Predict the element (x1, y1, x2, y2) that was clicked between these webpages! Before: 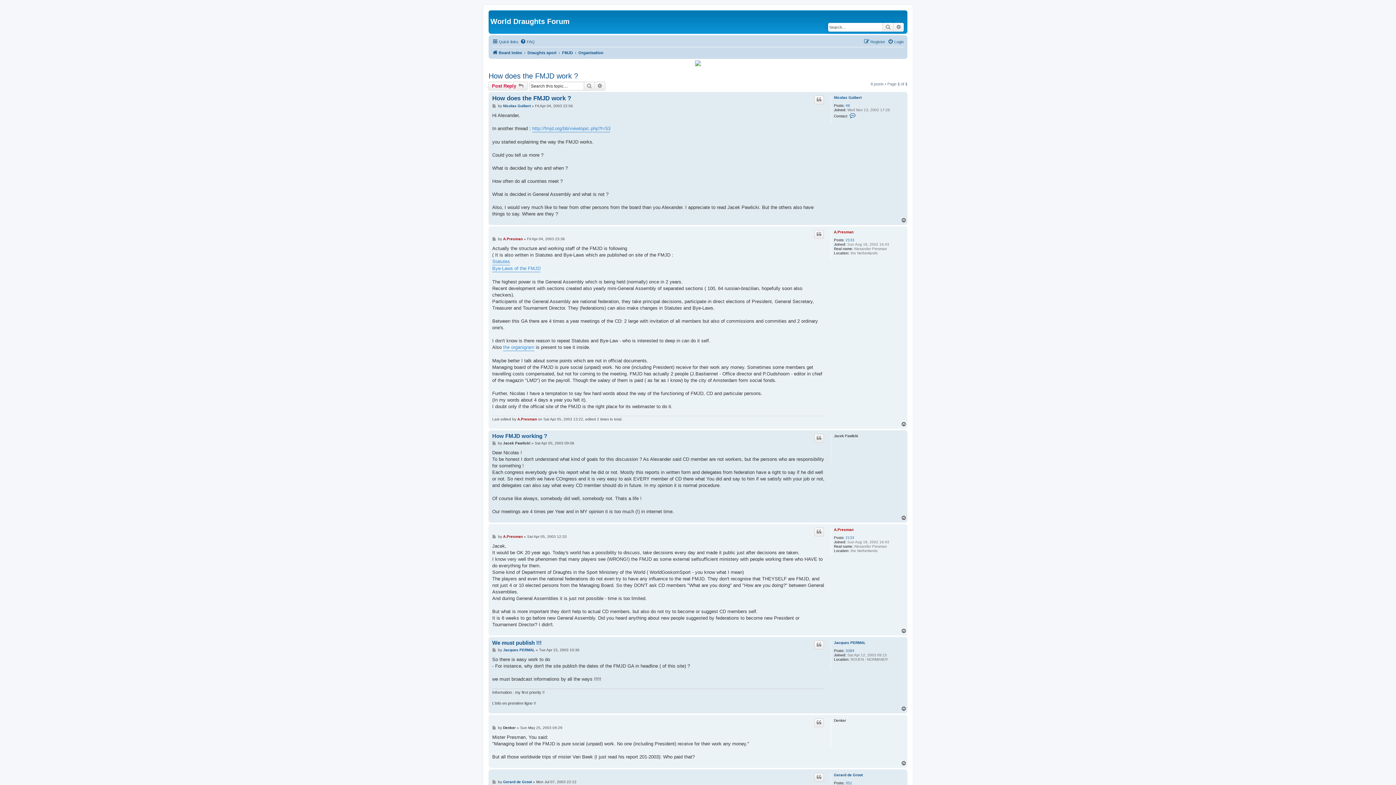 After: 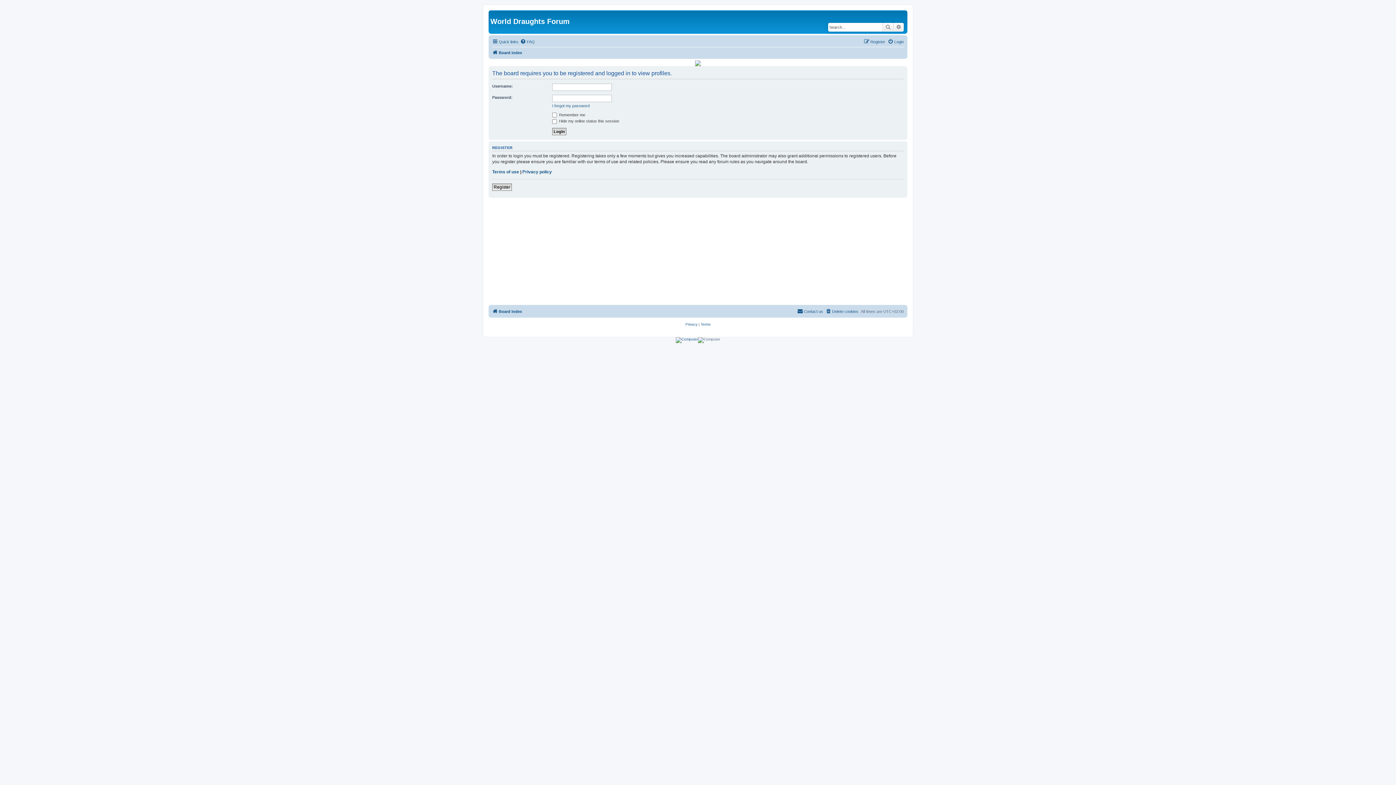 Action: bbox: (834, 230, 853, 234) label: A.Presman